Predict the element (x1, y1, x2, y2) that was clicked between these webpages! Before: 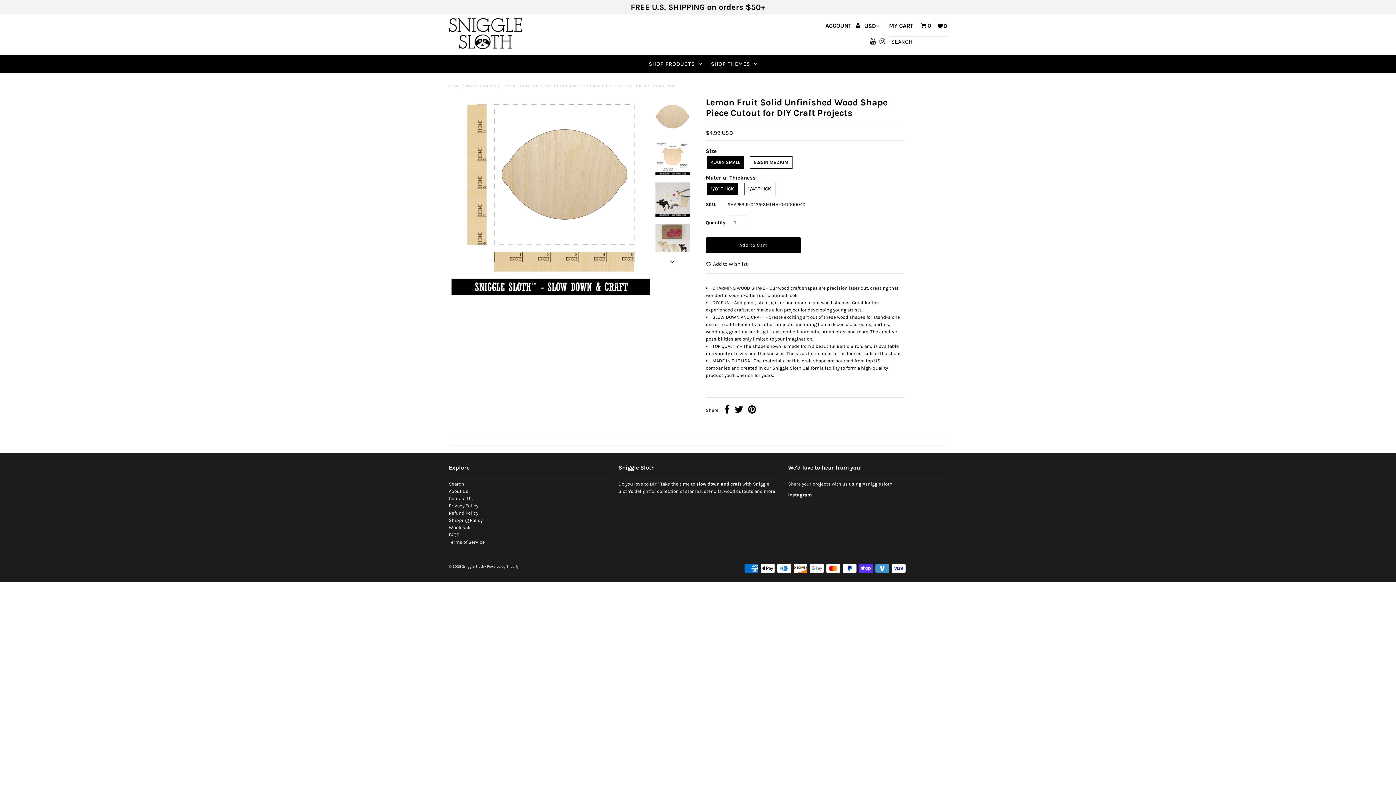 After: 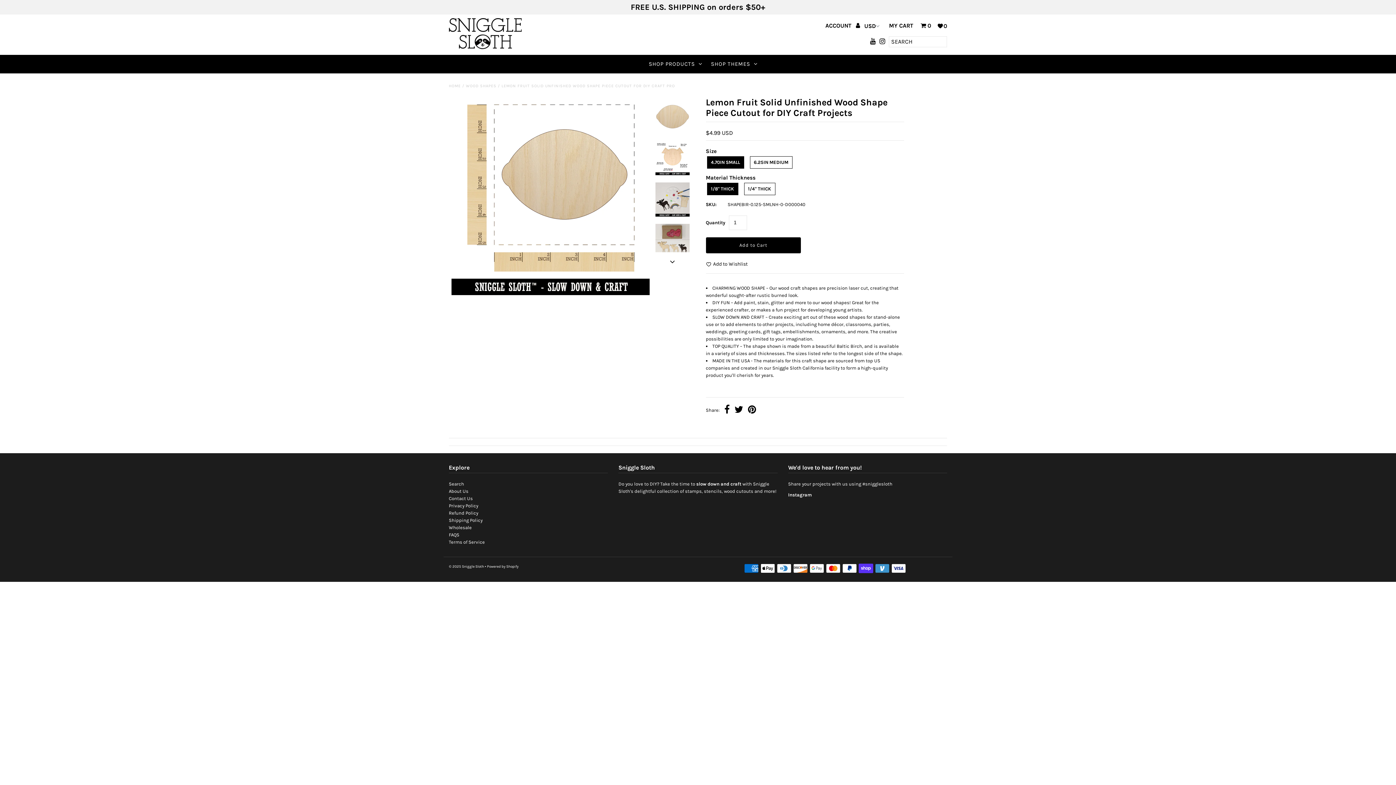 Action: bbox: (879, 36, 885, 47)